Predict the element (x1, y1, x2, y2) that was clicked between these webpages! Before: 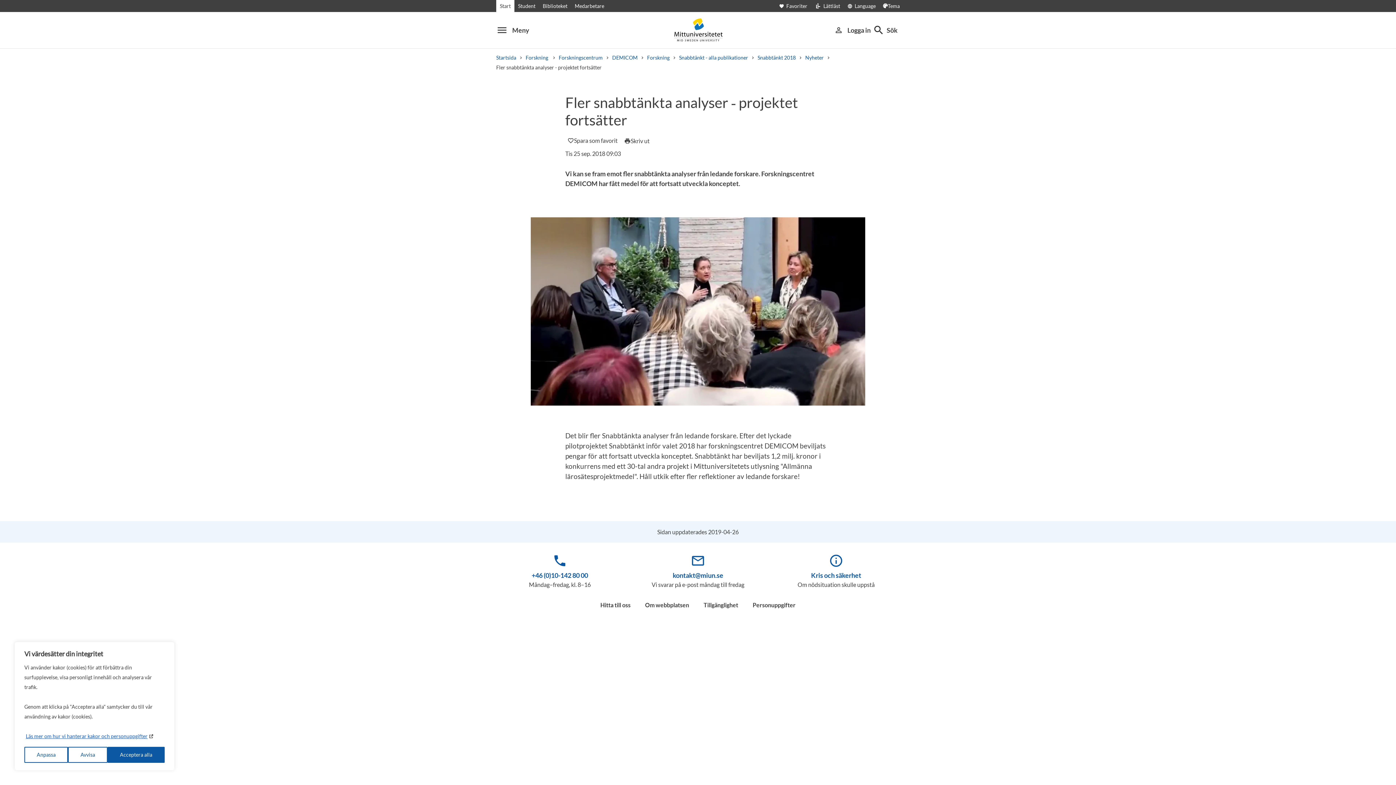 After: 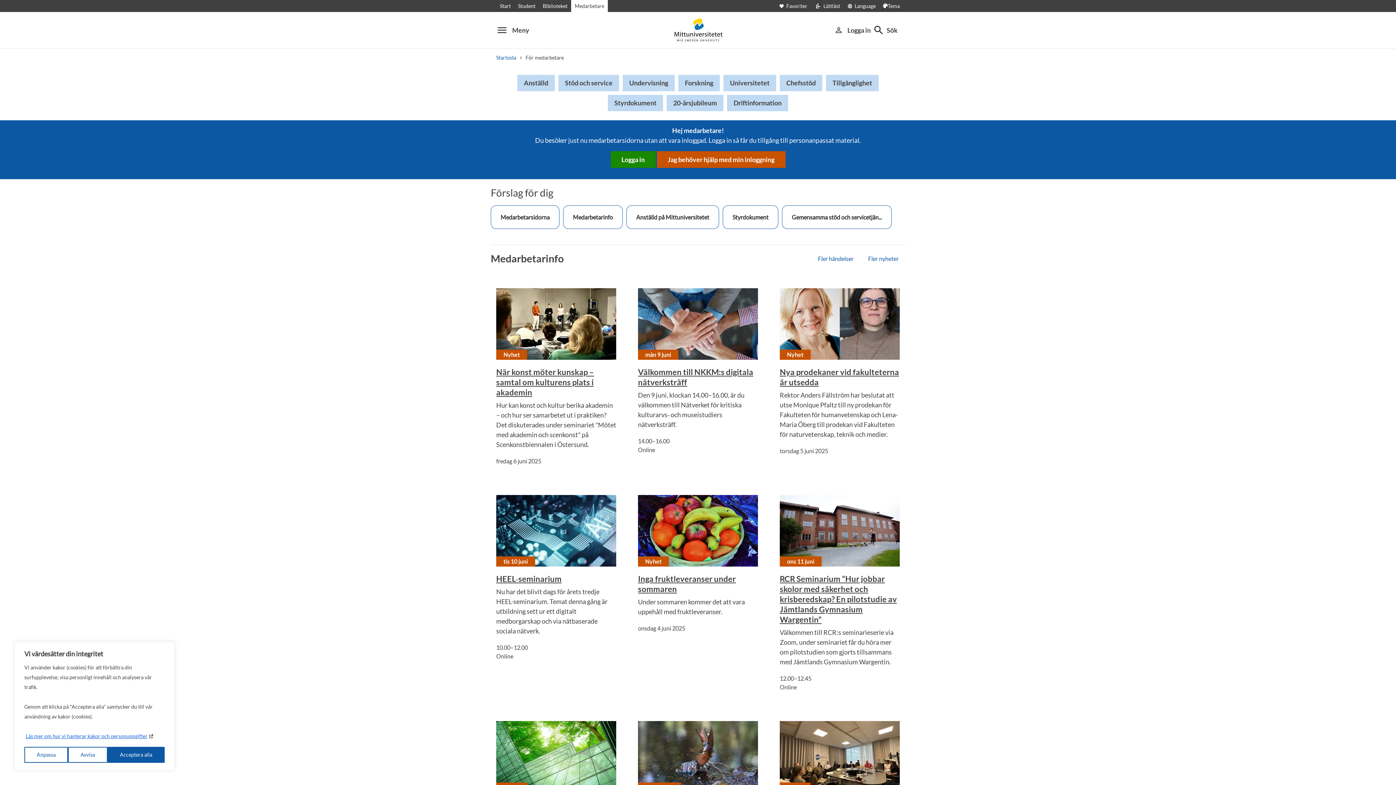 Action: label: Medarbetare bbox: (571, 0, 608, 12)